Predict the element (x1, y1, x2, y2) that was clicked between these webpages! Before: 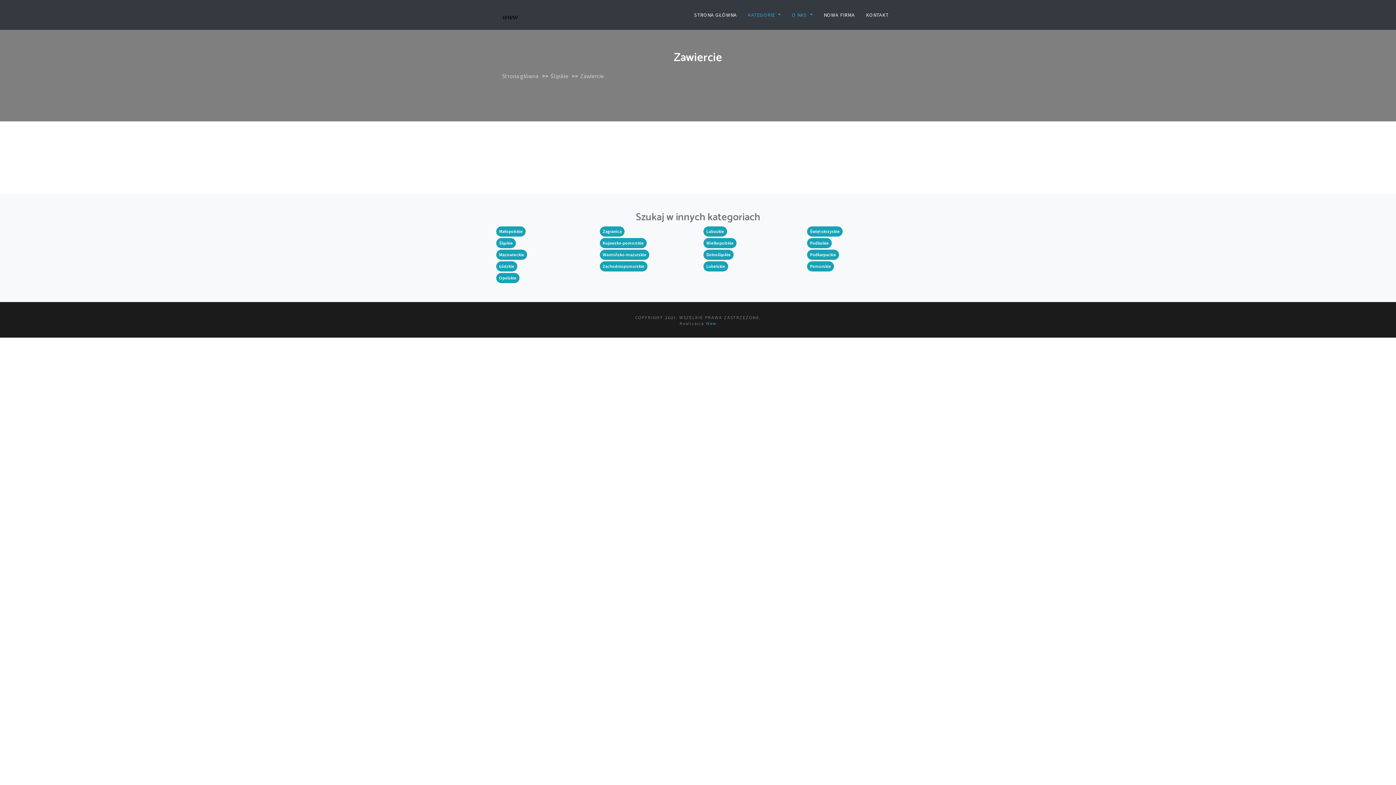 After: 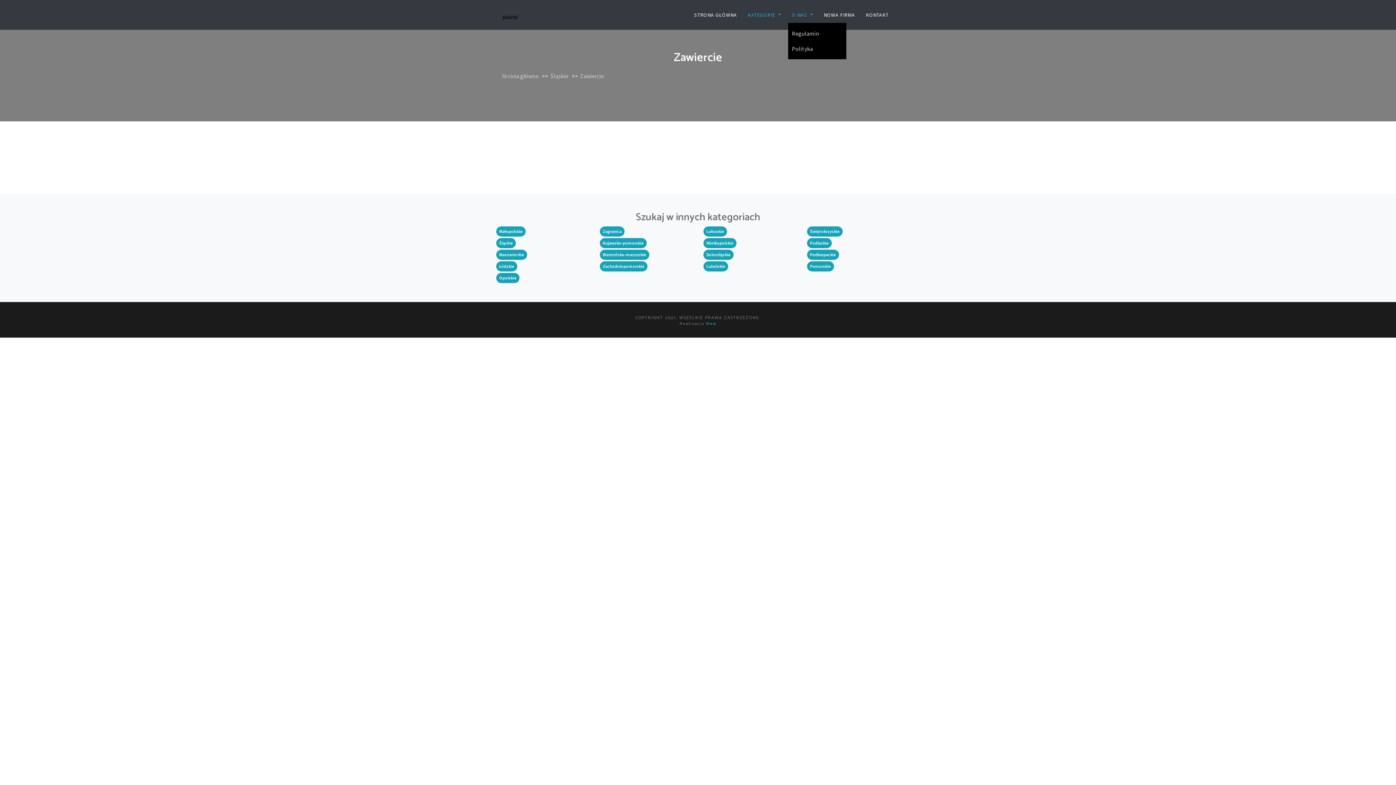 Action: label: O NAS  bbox: (786, 2, 818, 26)